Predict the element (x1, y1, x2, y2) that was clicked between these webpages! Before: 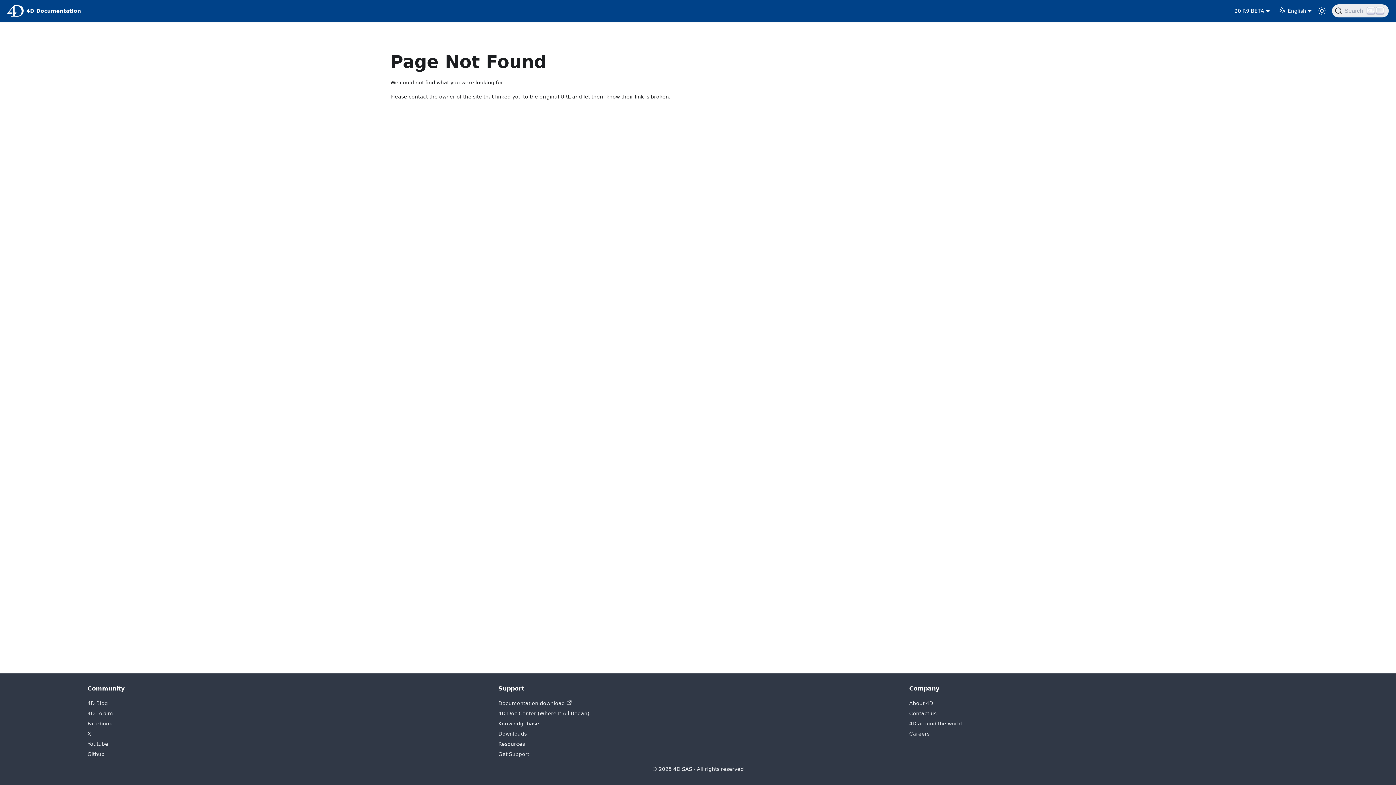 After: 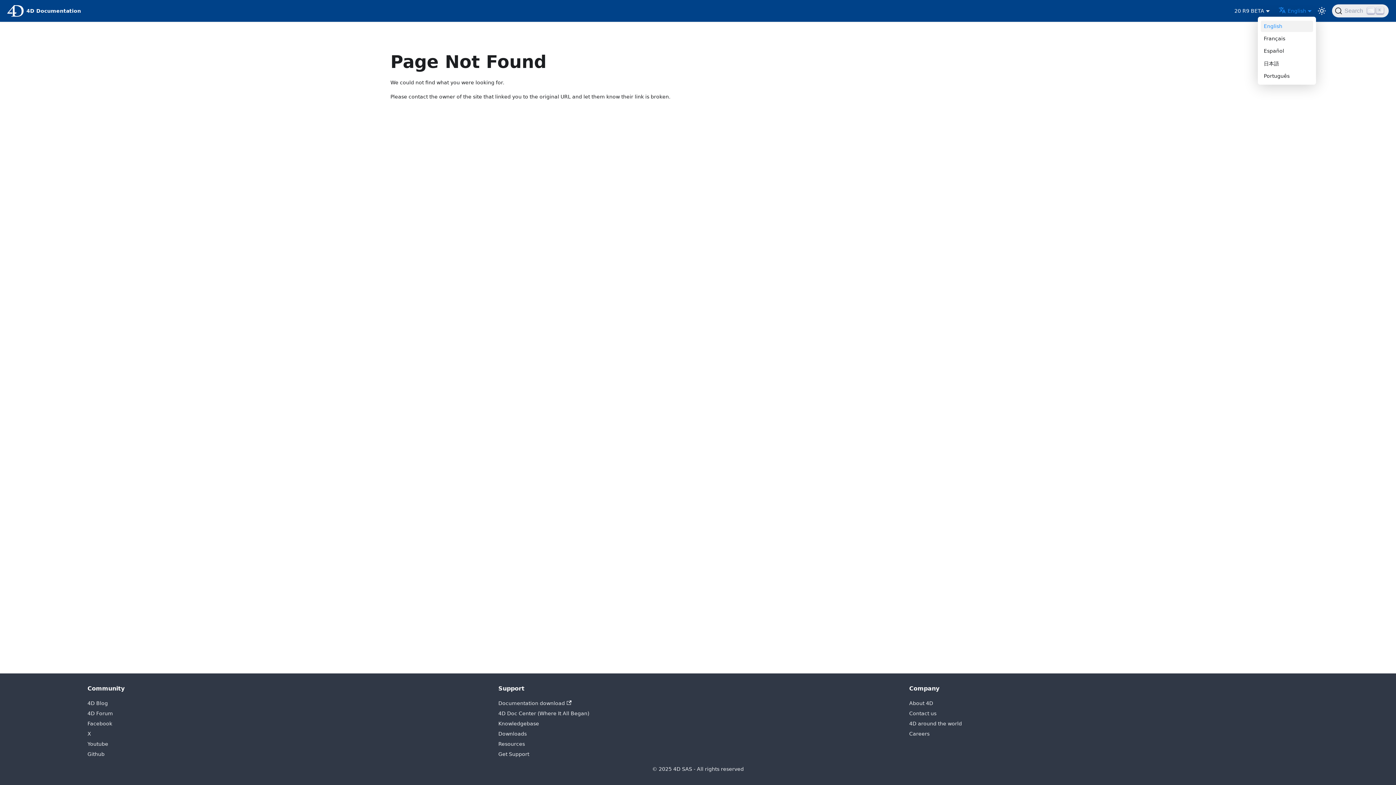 Action: label: English bbox: (1278, 8, 1312, 13)